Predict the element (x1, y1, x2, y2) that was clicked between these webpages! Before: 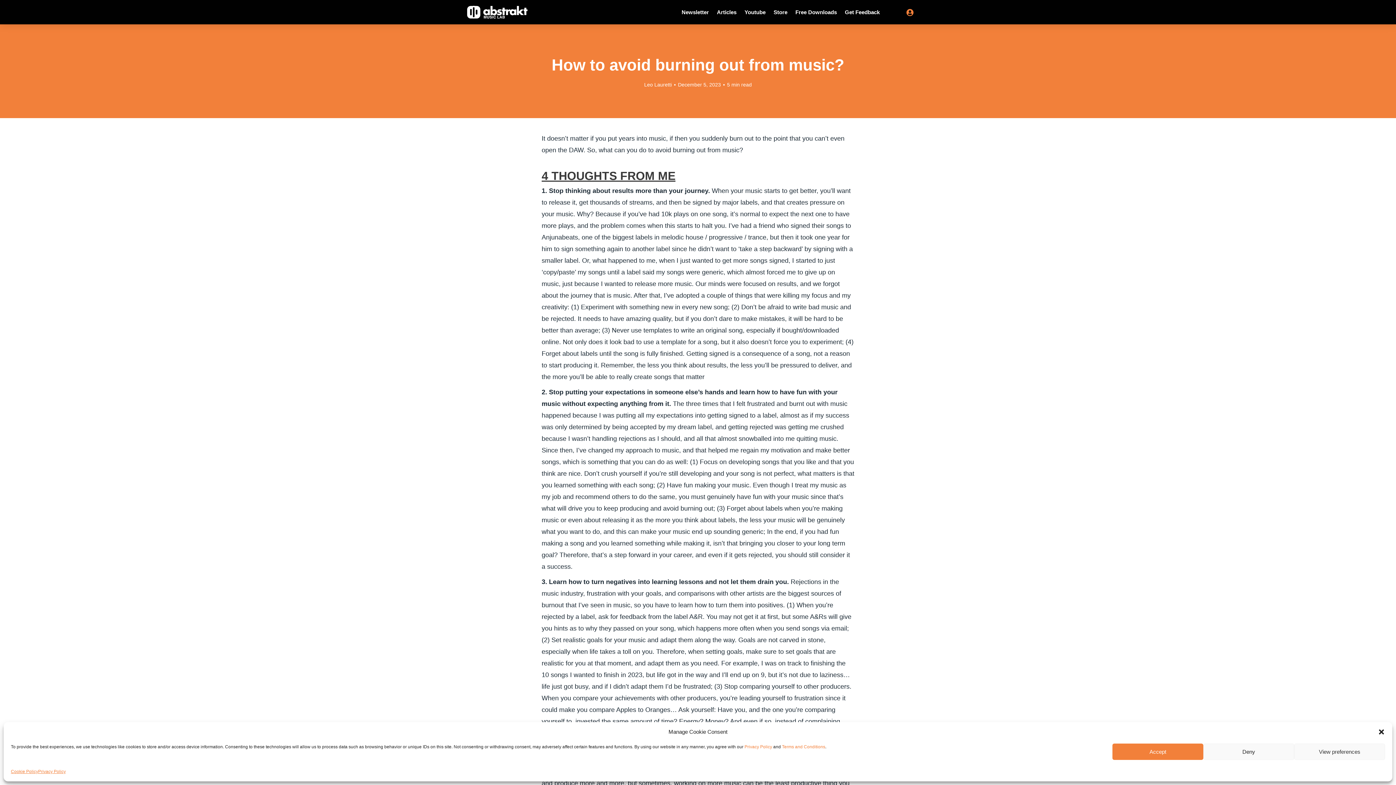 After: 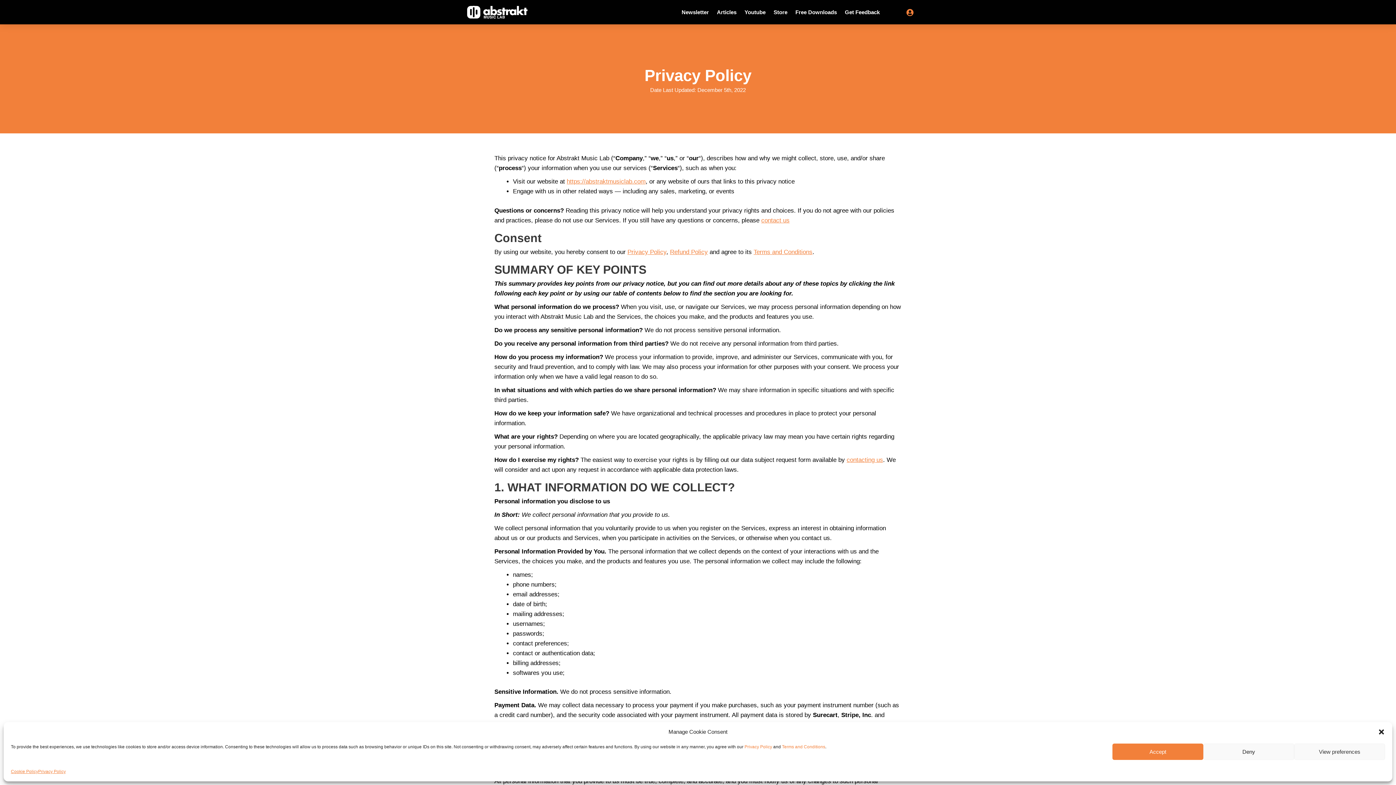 Action: bbox: (744, 744, 772, 749) label: Privacy Policy